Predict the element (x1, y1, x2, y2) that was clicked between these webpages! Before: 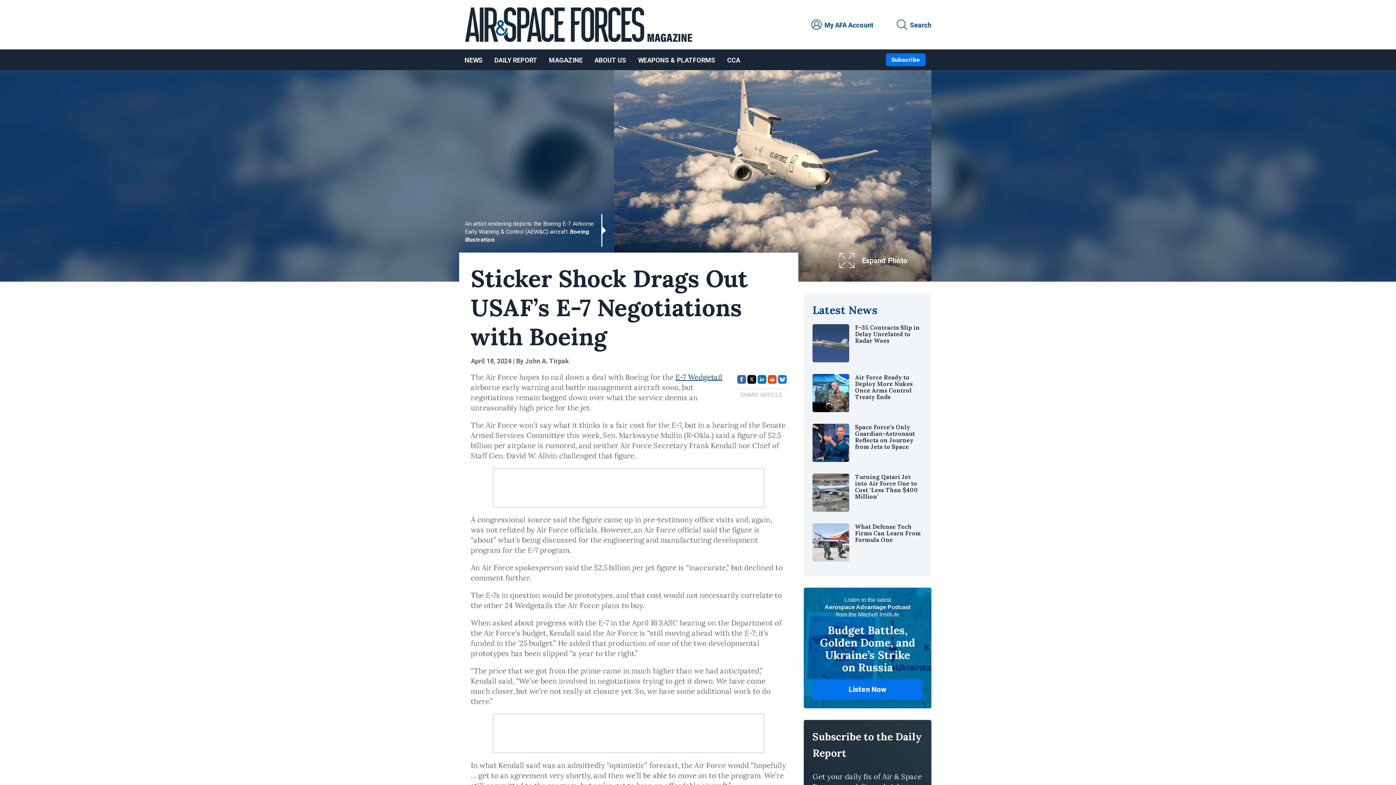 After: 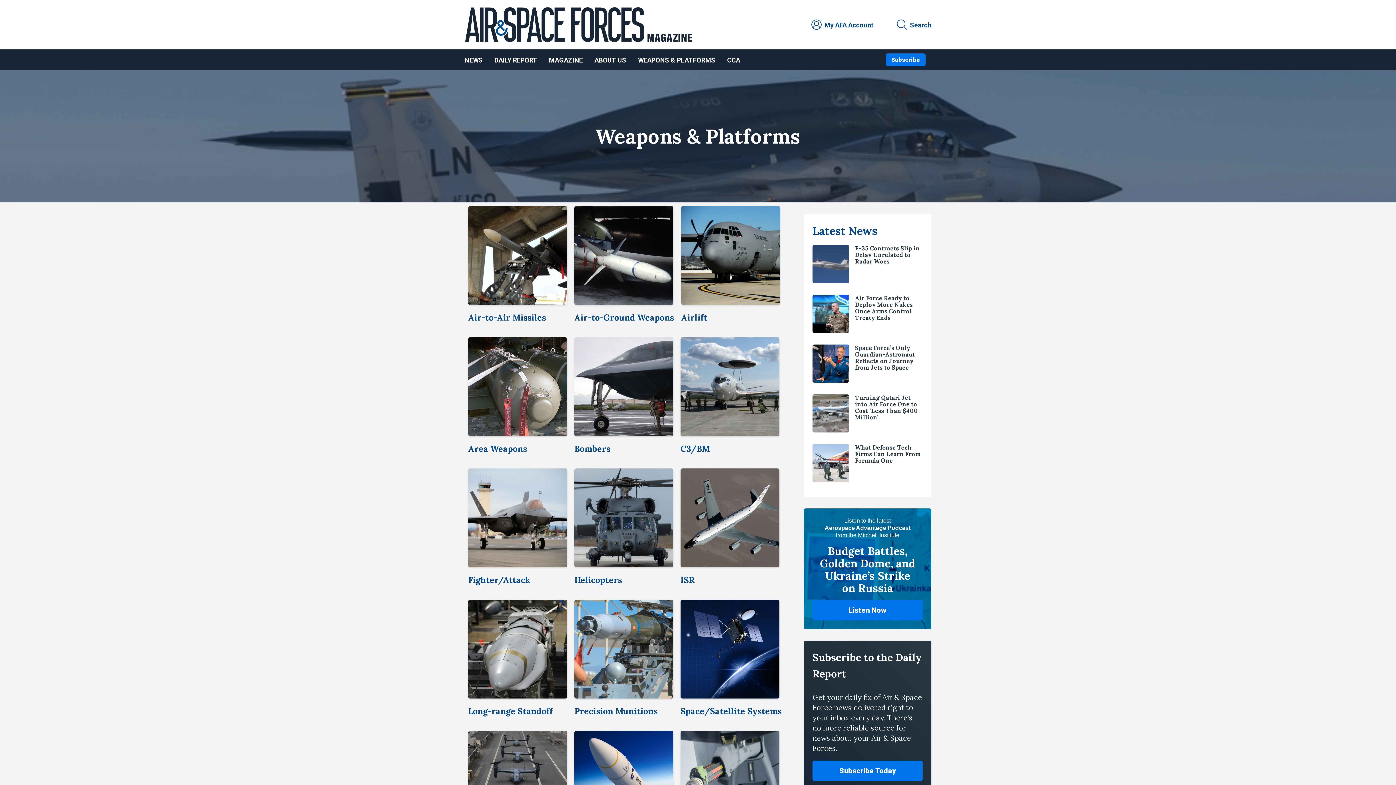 Action: label: WEAPONS & PLATFORMS bbox: (632, 49, 721, 70)